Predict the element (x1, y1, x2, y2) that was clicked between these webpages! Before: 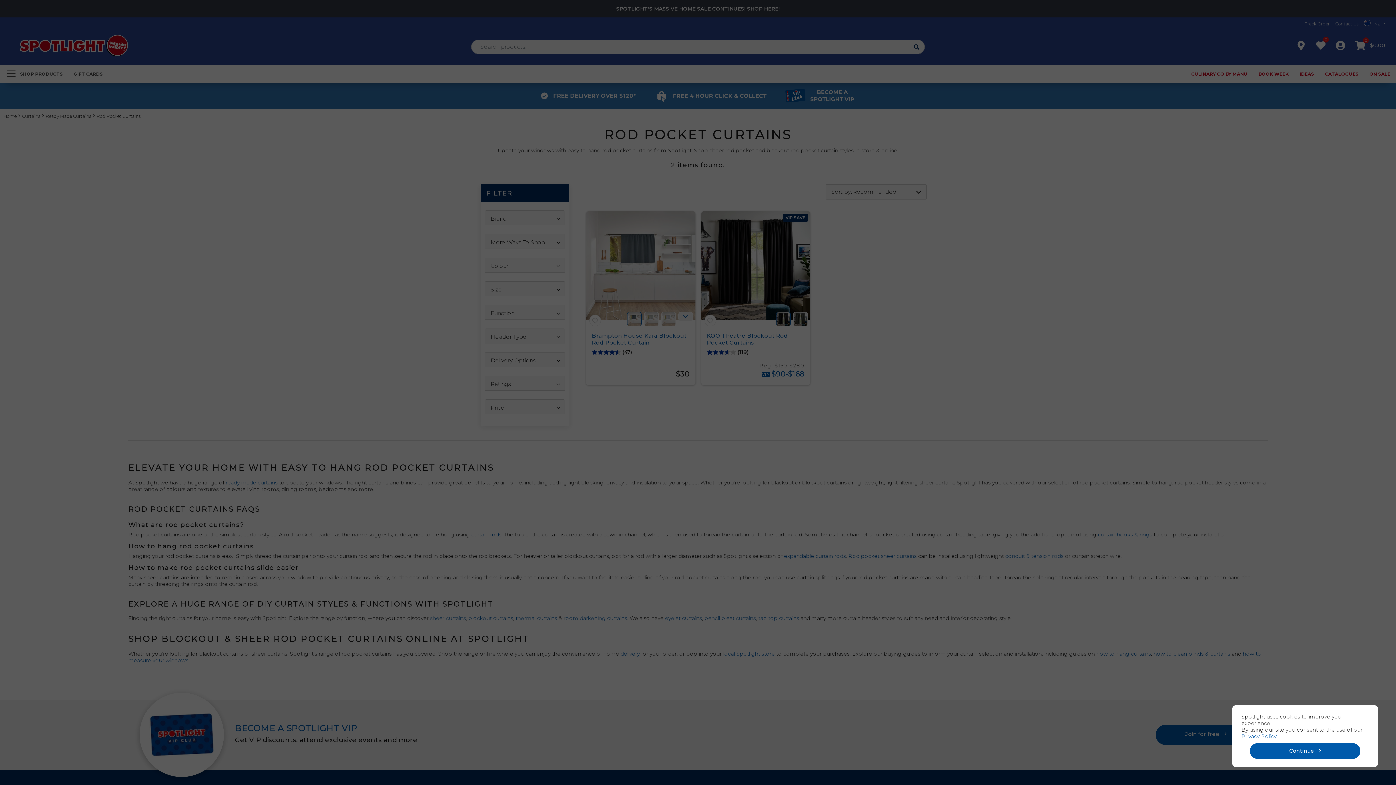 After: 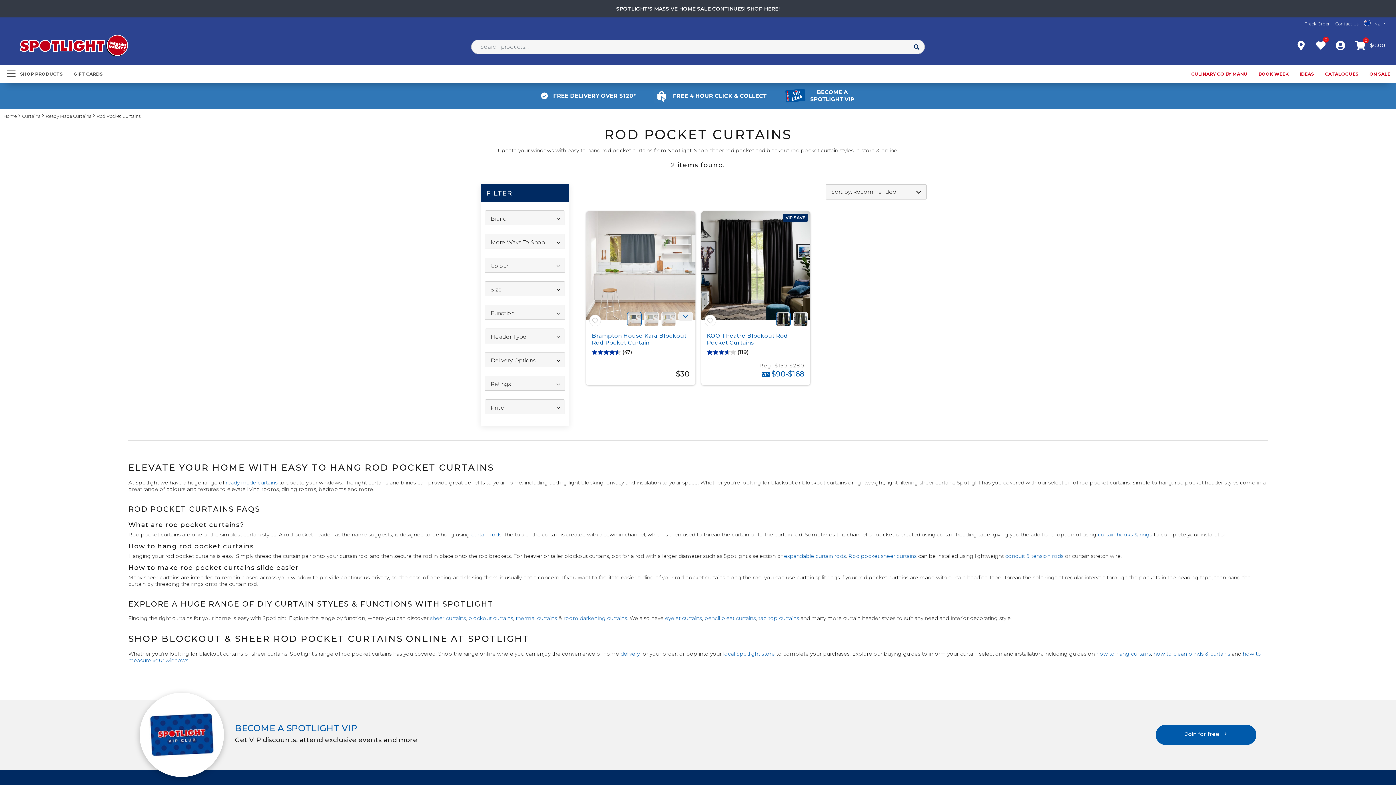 Action: label: Continue bbox: (1250, 743, 1360, 759)